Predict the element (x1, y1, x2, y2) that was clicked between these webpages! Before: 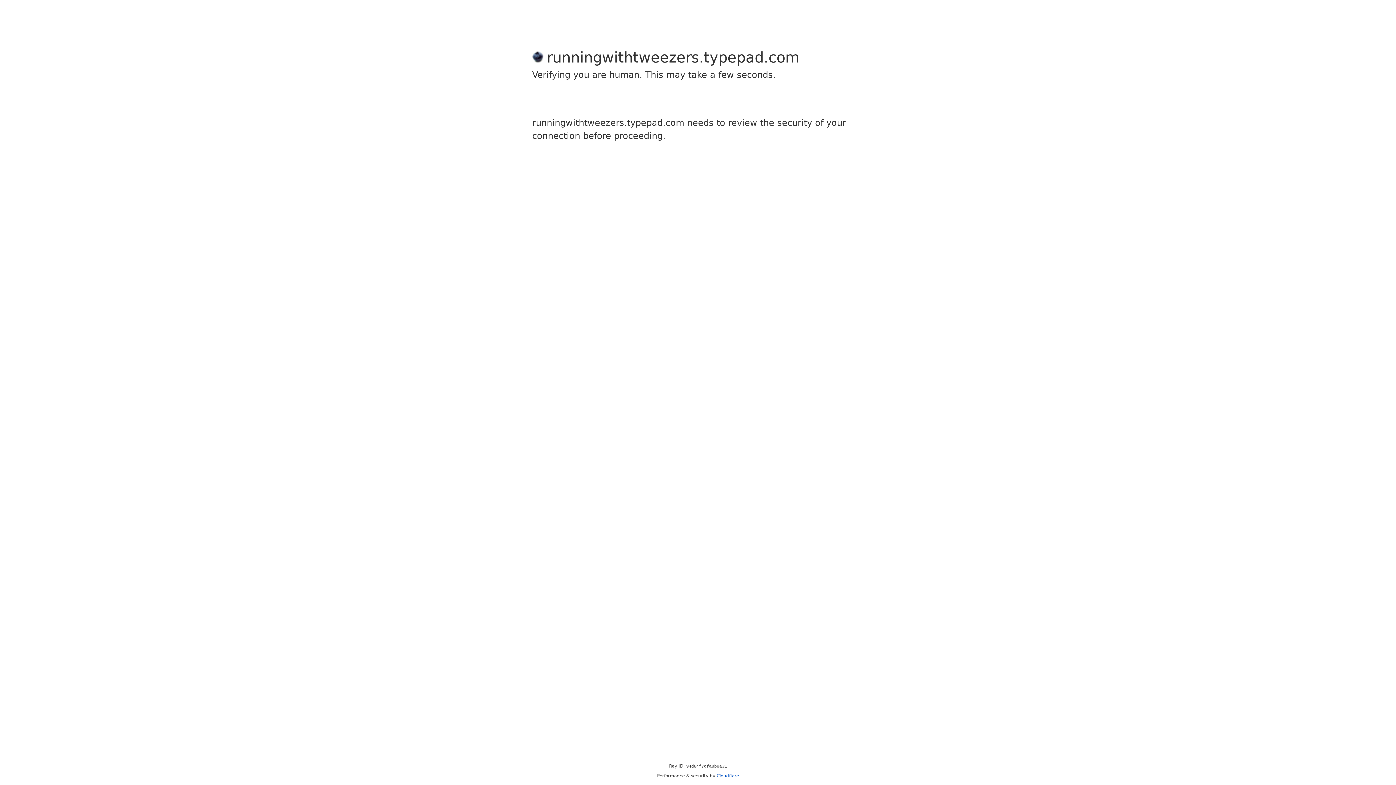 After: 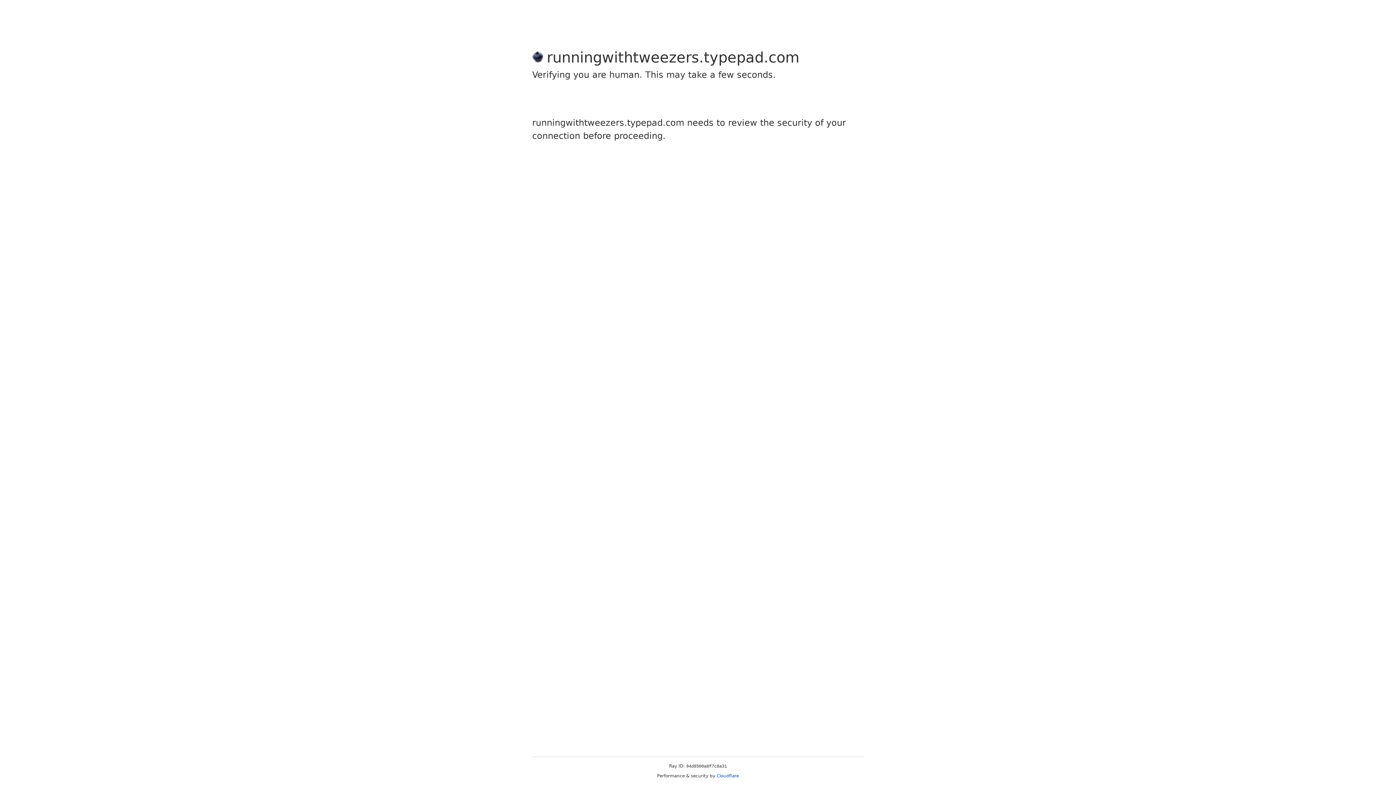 Action: label: Cloudflare bbox: (716, 773, 739, 778)